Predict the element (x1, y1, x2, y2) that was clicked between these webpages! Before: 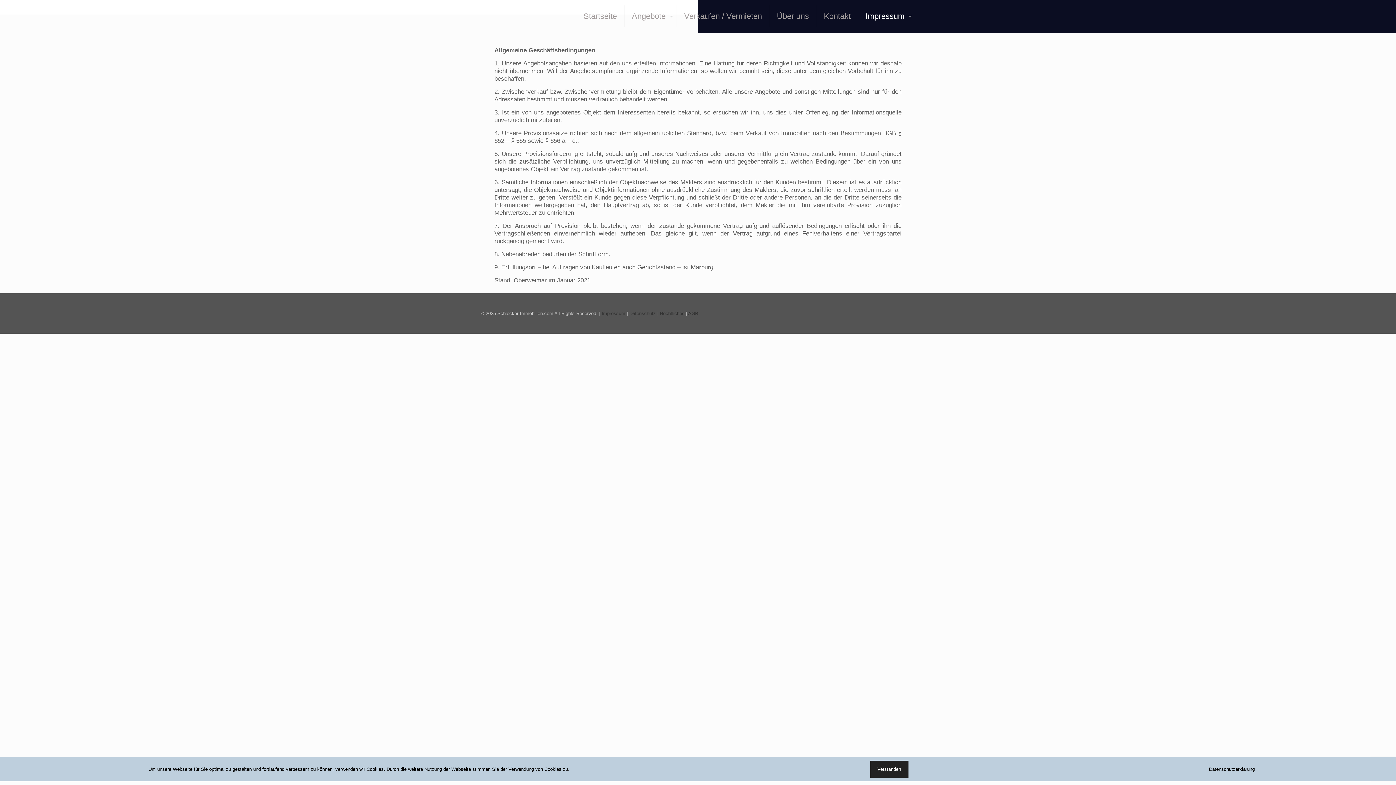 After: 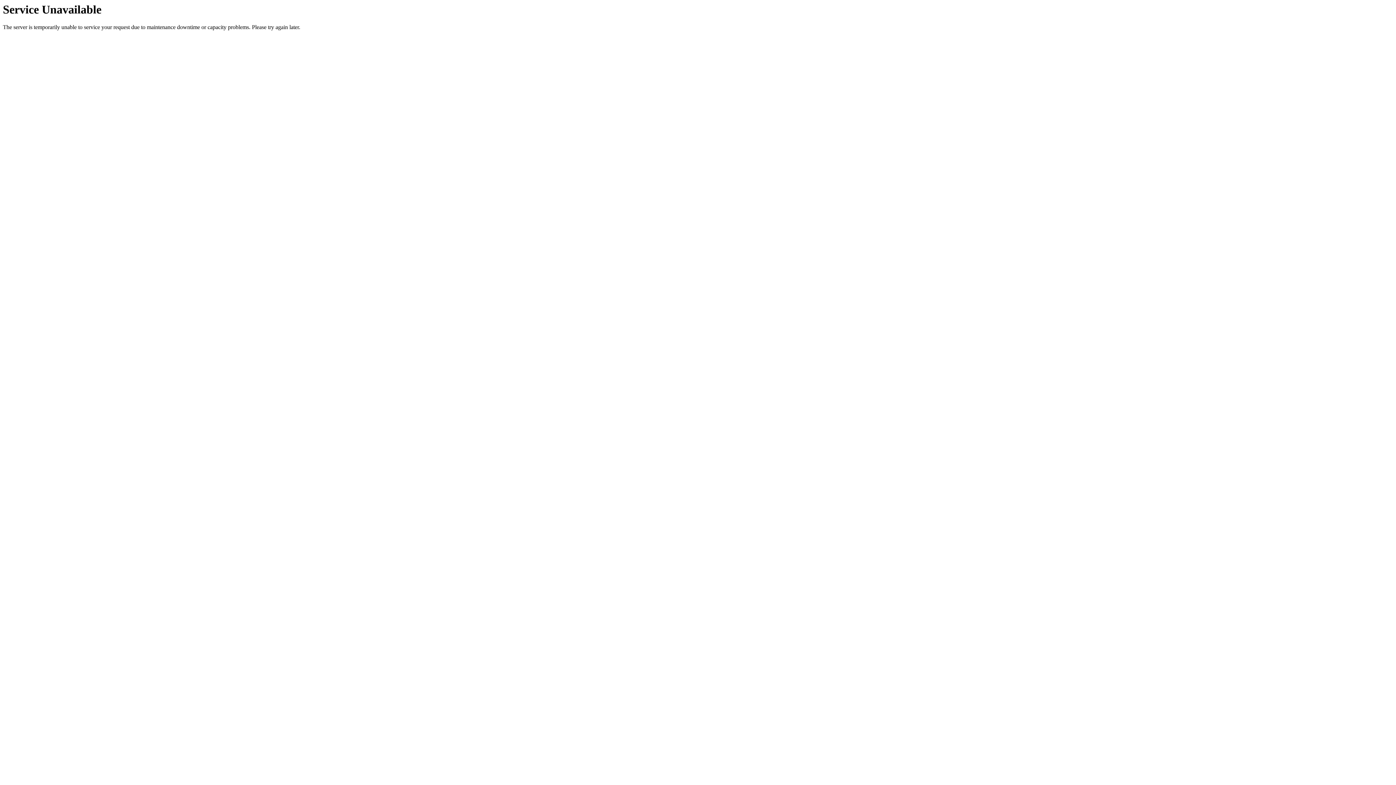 Action: bbox: (816, 0, 858, 32) label: Kontakt